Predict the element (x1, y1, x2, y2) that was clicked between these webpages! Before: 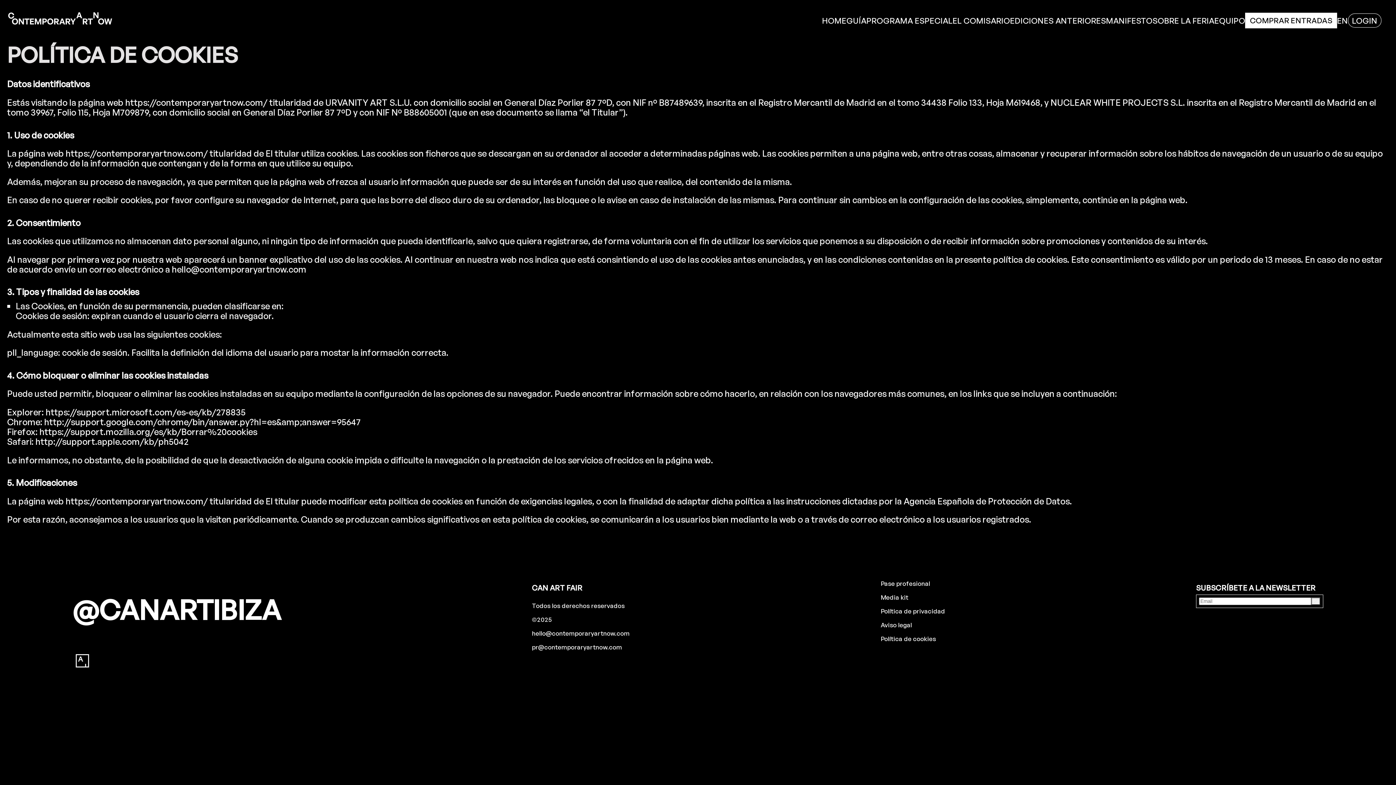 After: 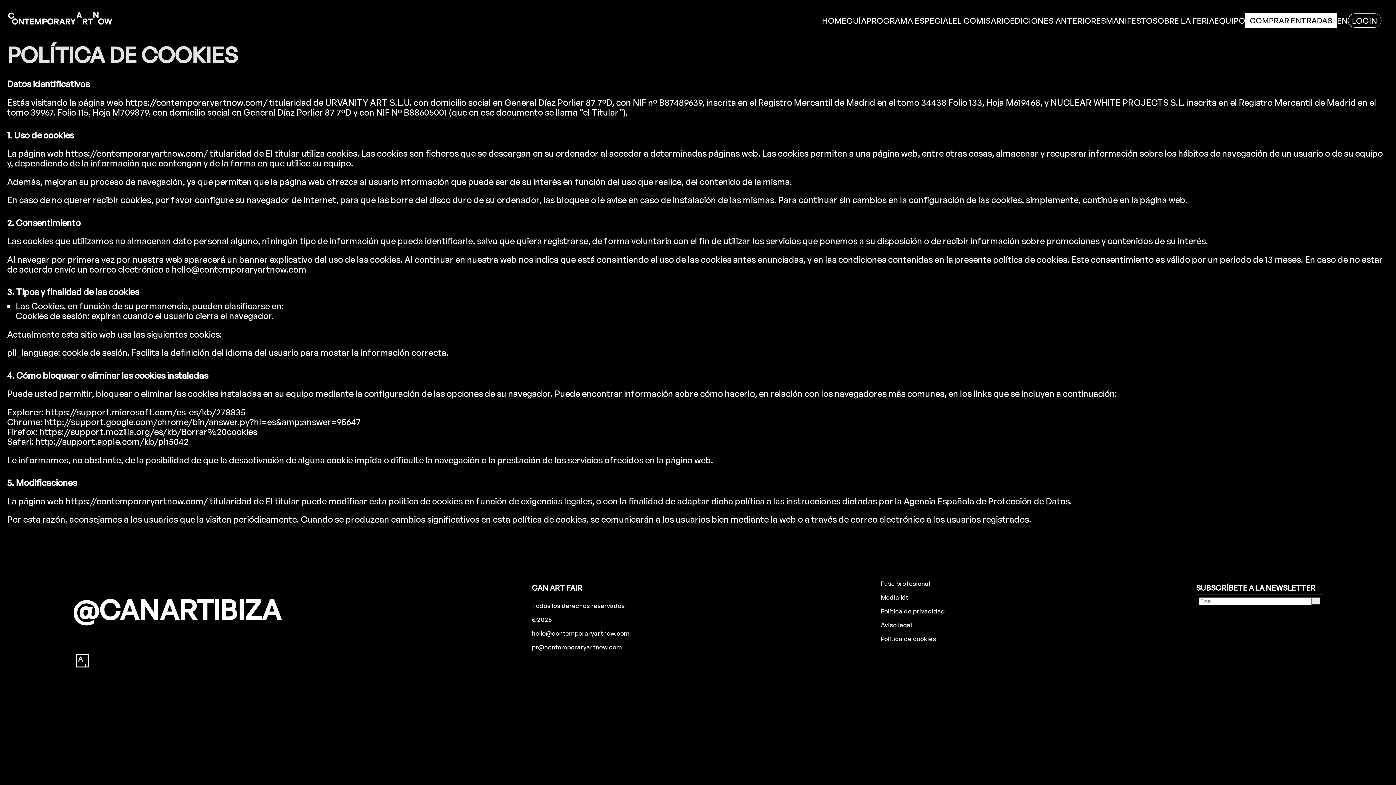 Action: label: @CANARTIBIZA bbox: (72, 596, 281, 623)